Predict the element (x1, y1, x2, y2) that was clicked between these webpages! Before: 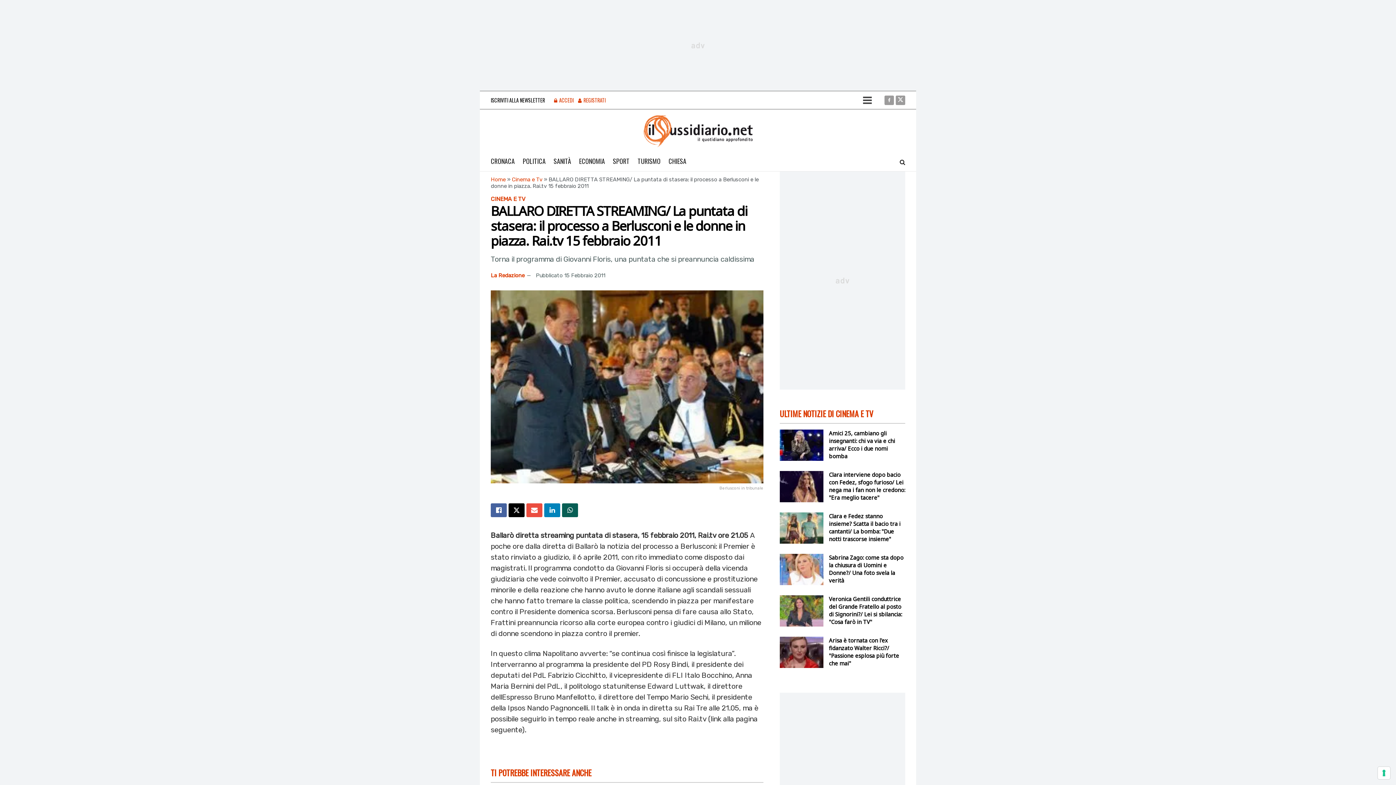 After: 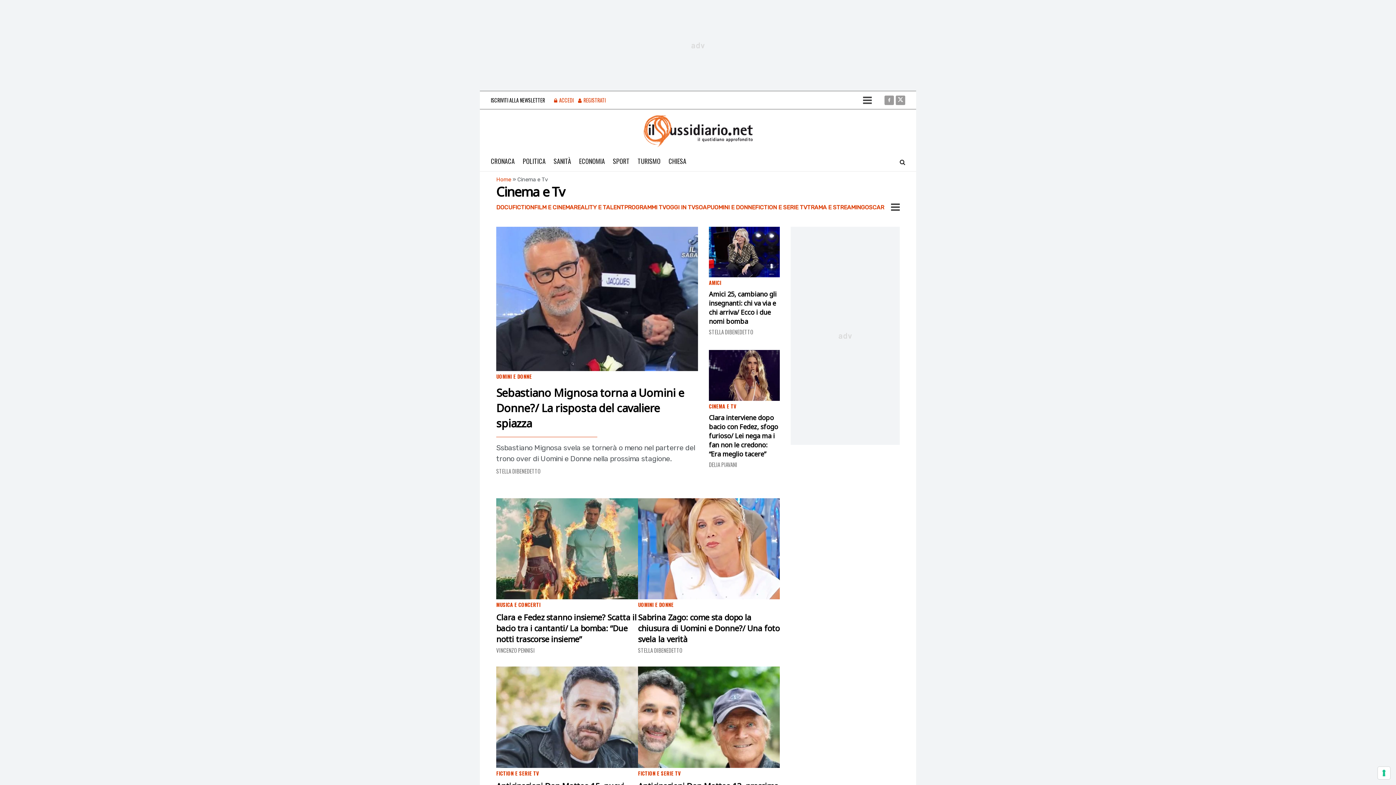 Action: label: Cinema e Tv bbox: (512, 176, 542, 182)